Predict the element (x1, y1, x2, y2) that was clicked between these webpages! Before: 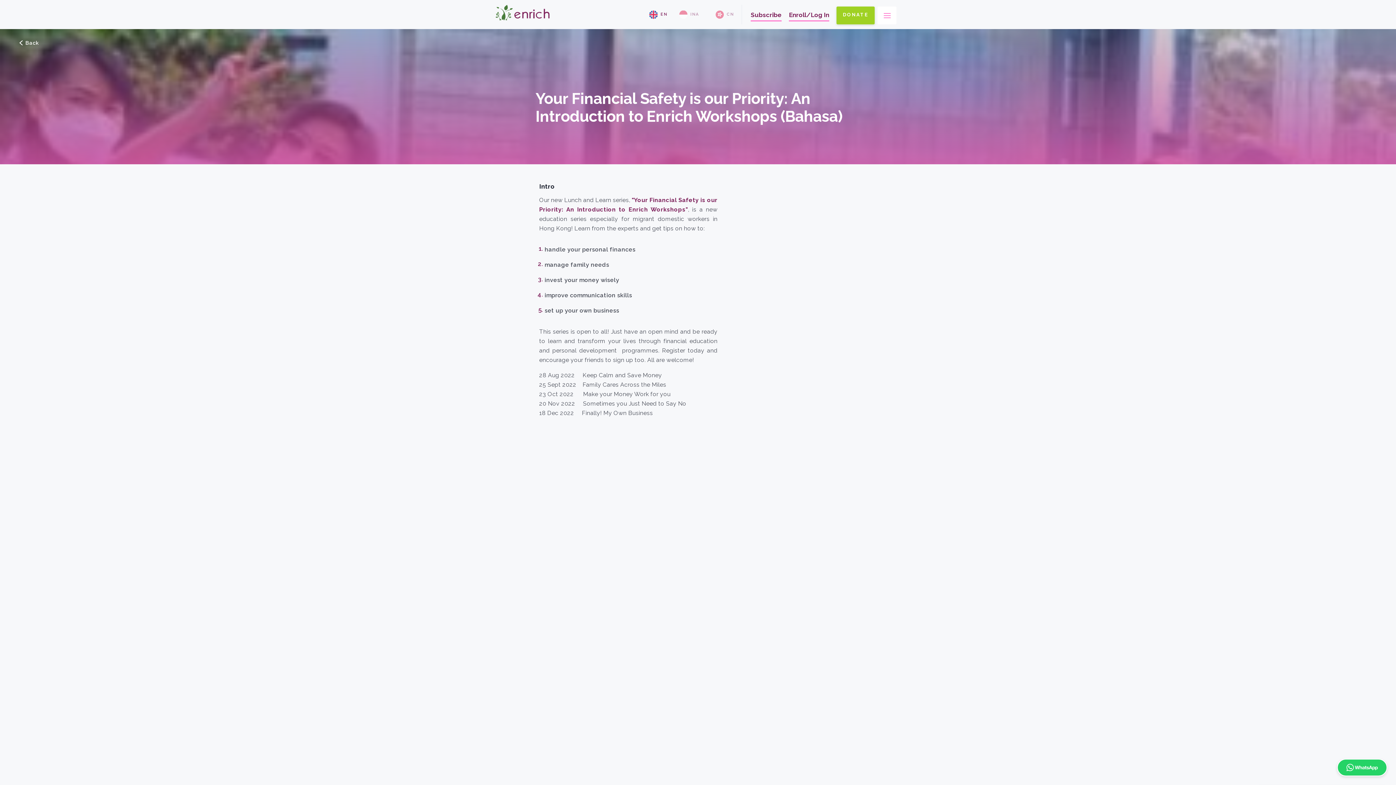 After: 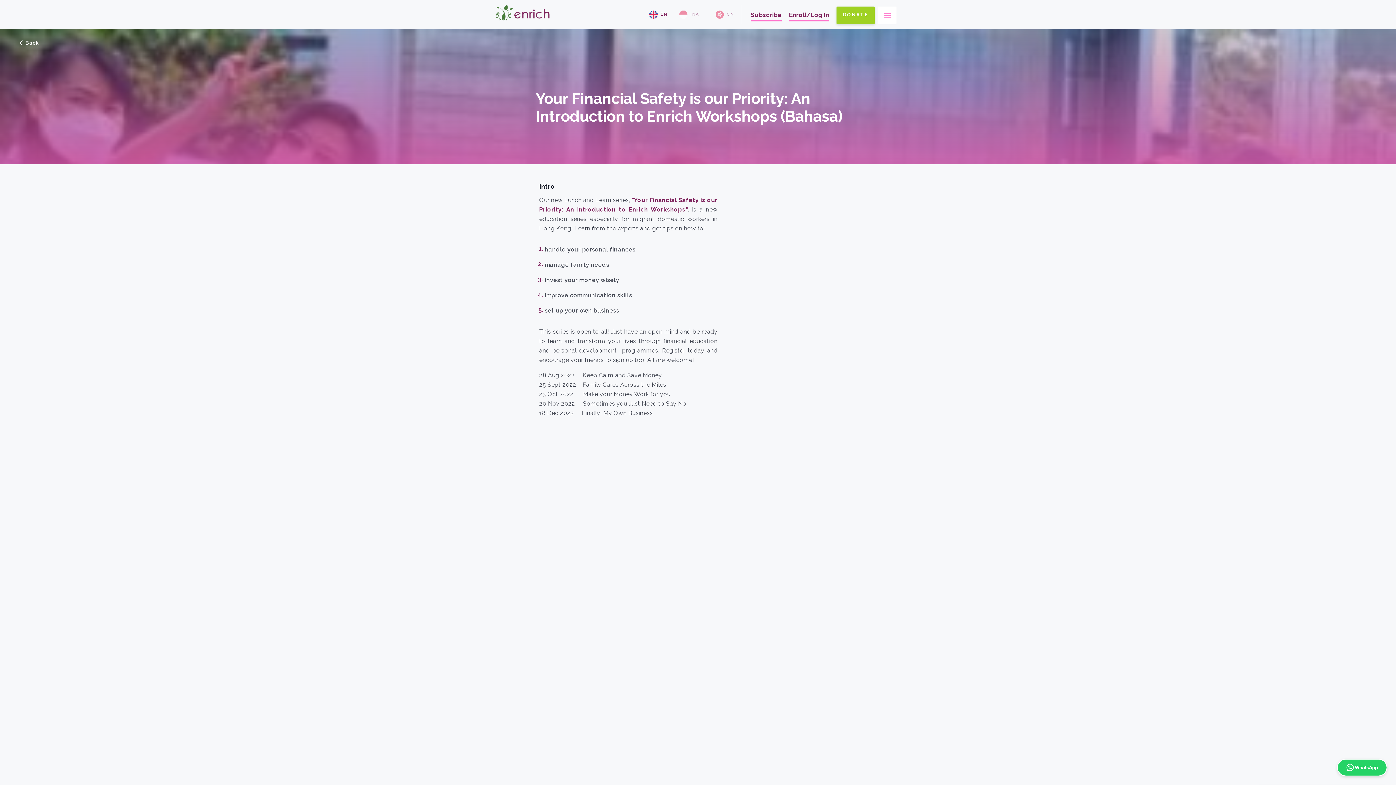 Action: label: EN bbox: (643, 6, 673, 22)